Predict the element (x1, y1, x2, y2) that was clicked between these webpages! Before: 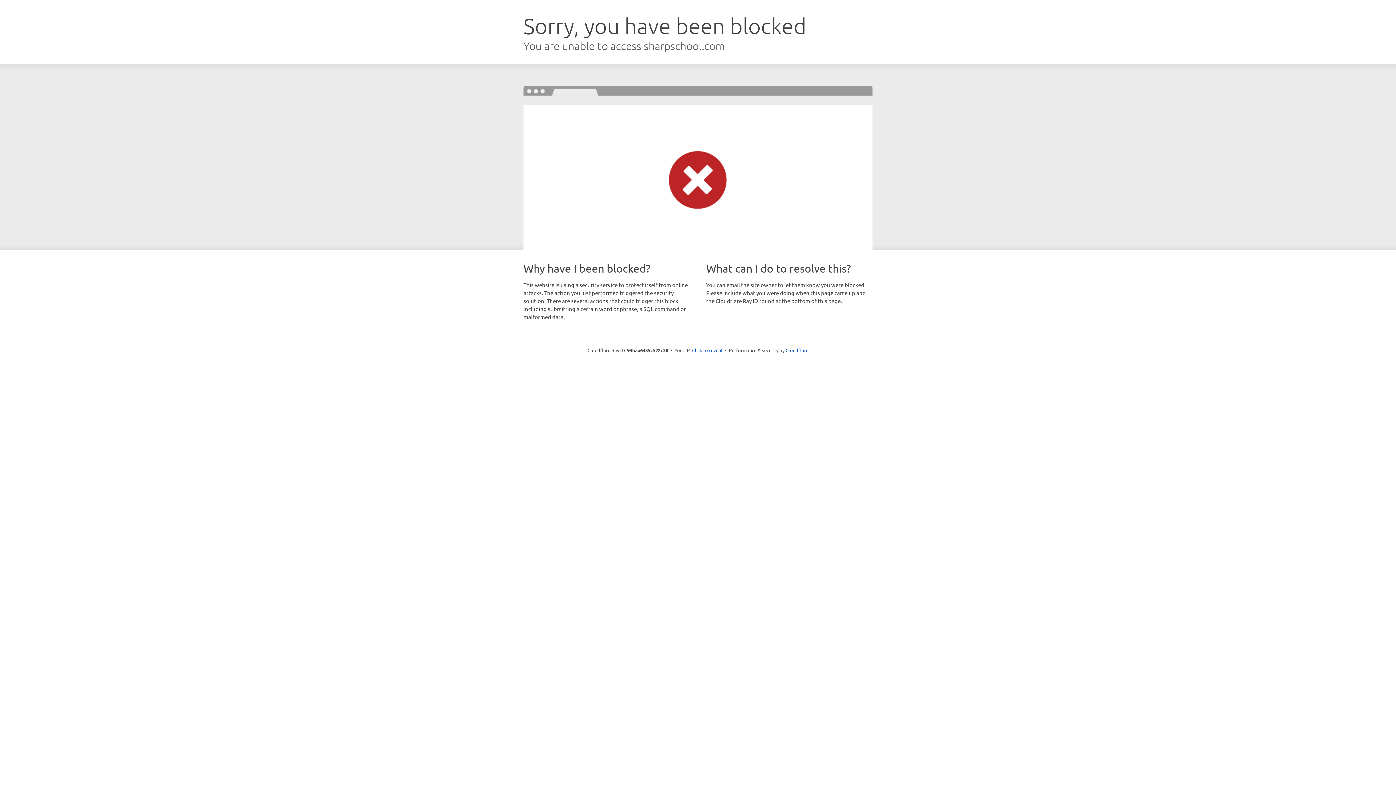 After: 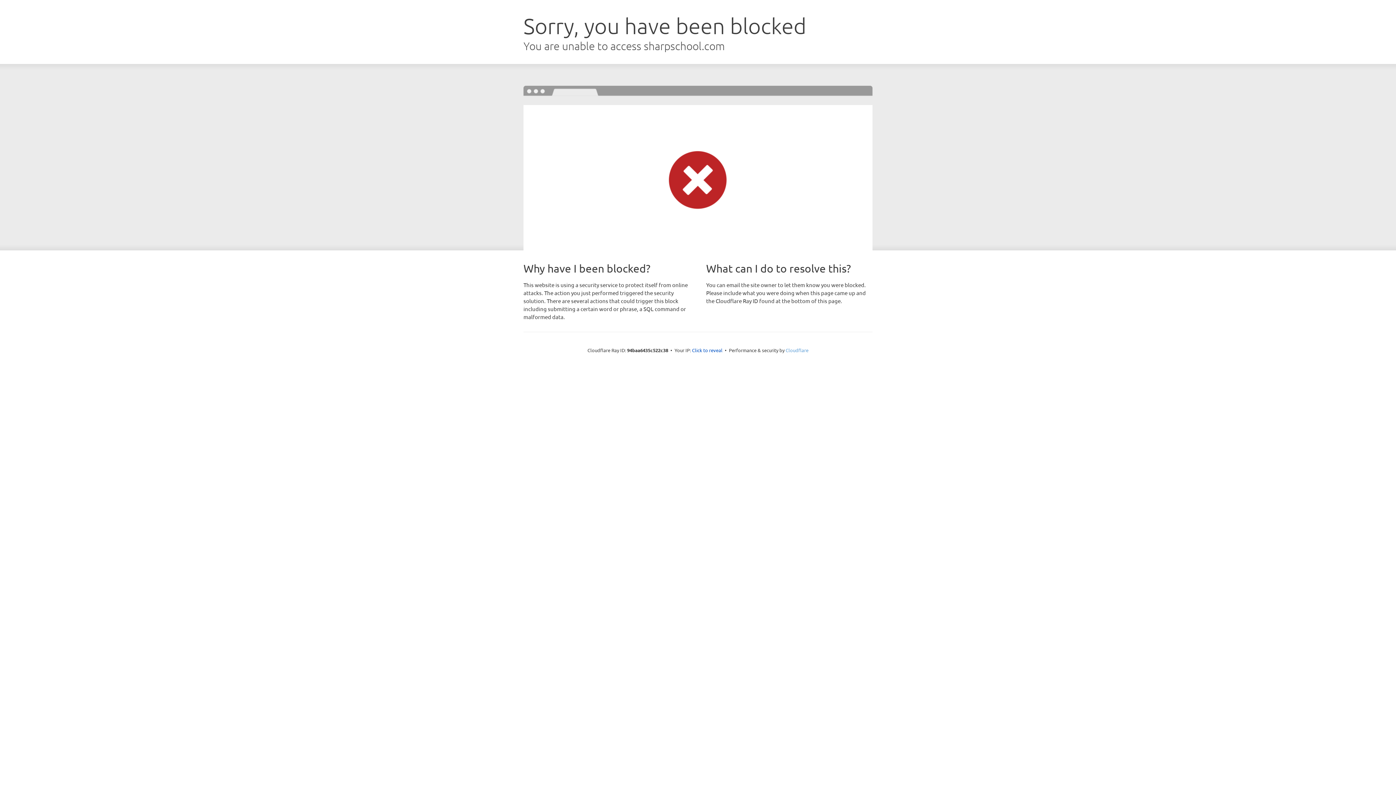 Action: bbox: (785, 347, 808, 353) label: Cloudflare